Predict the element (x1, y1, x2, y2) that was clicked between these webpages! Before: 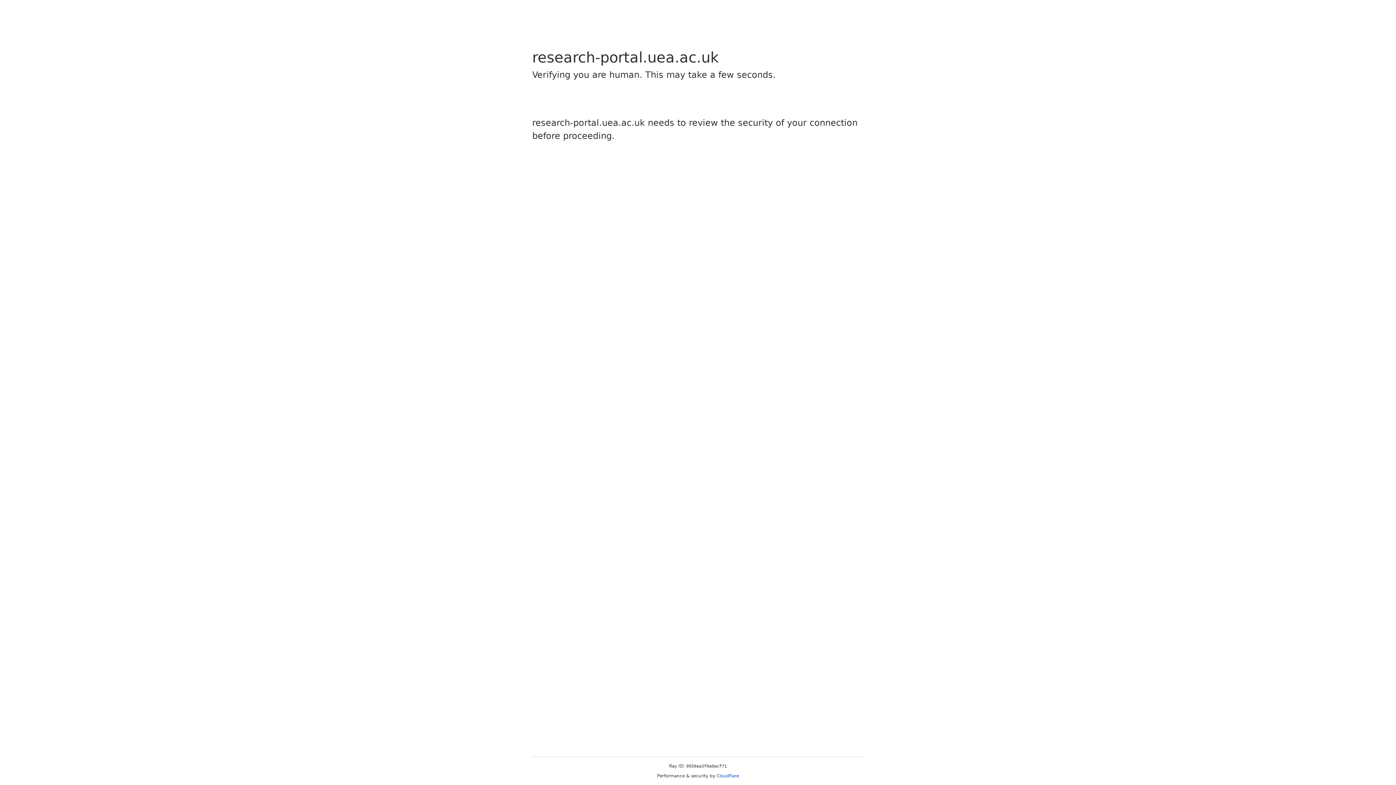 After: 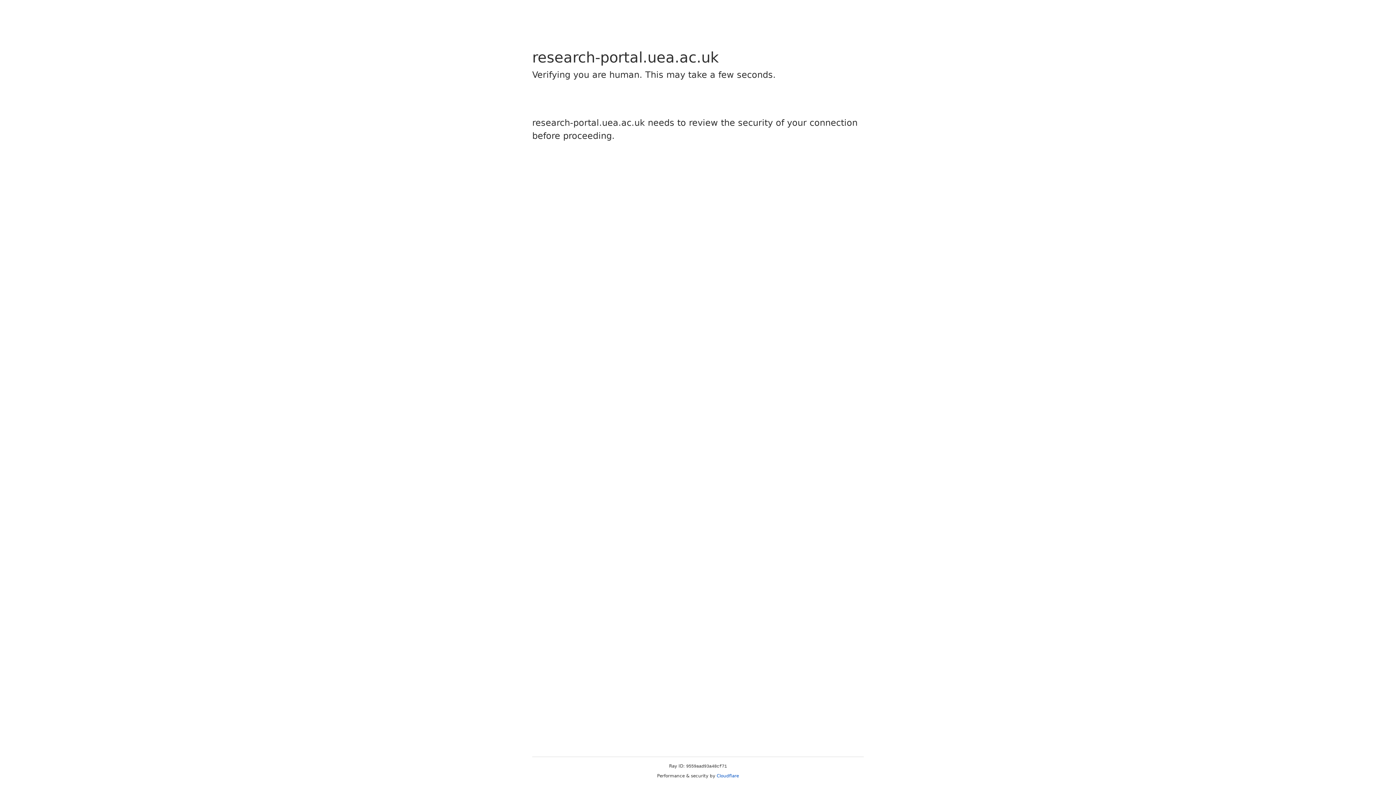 Action: label: Cloudflare bbox: (716, 773, 739, 778)